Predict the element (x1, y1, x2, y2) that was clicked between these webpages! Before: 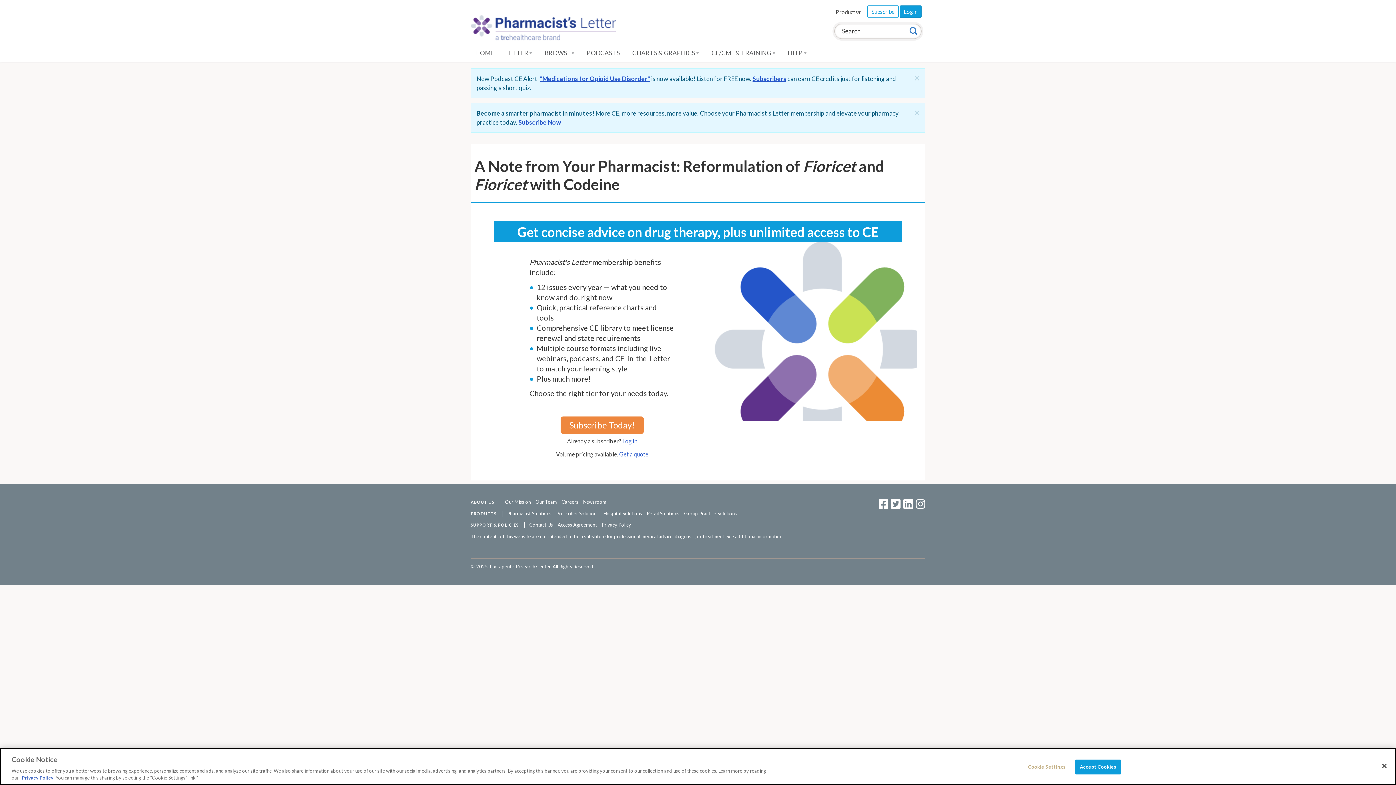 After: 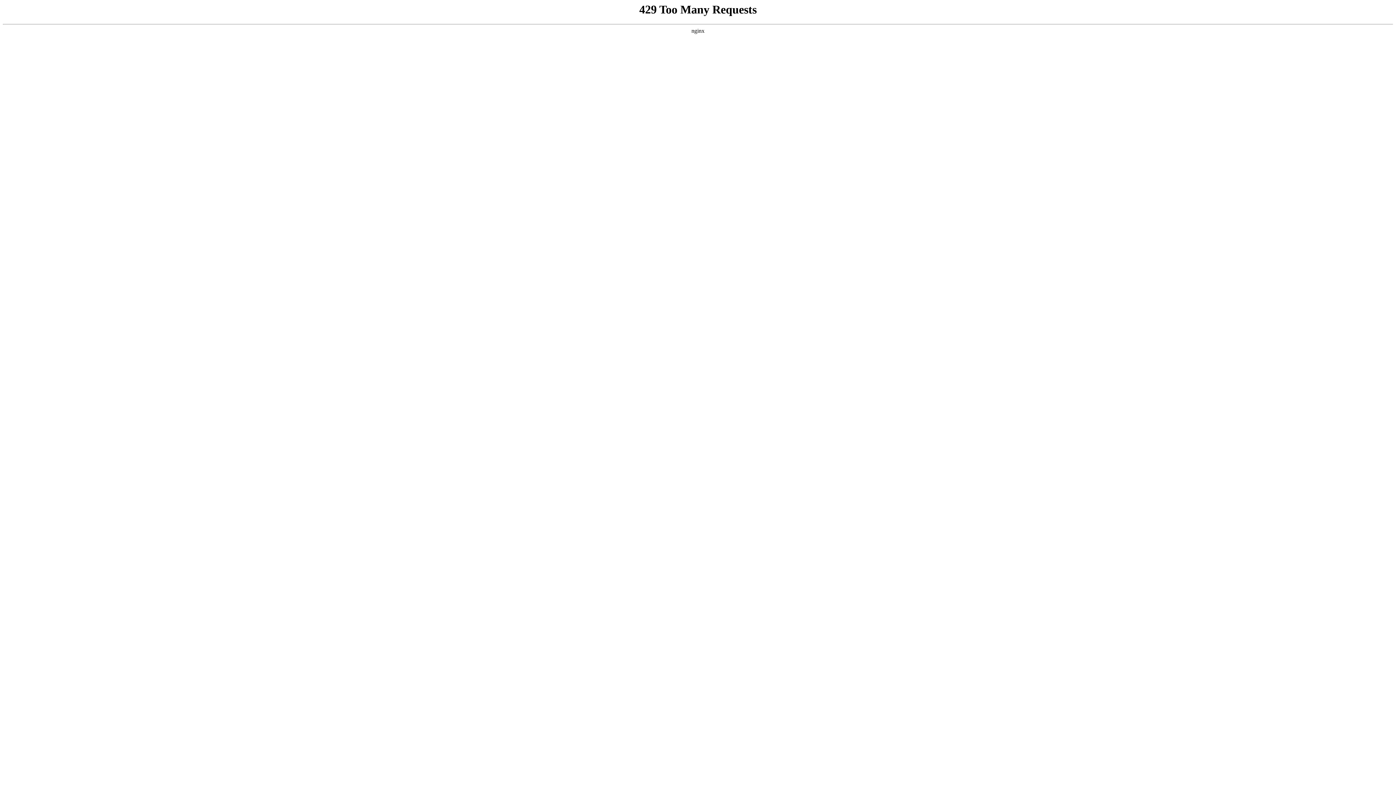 Action: bbox: (505, 499, 530, 505) label: Our Mission